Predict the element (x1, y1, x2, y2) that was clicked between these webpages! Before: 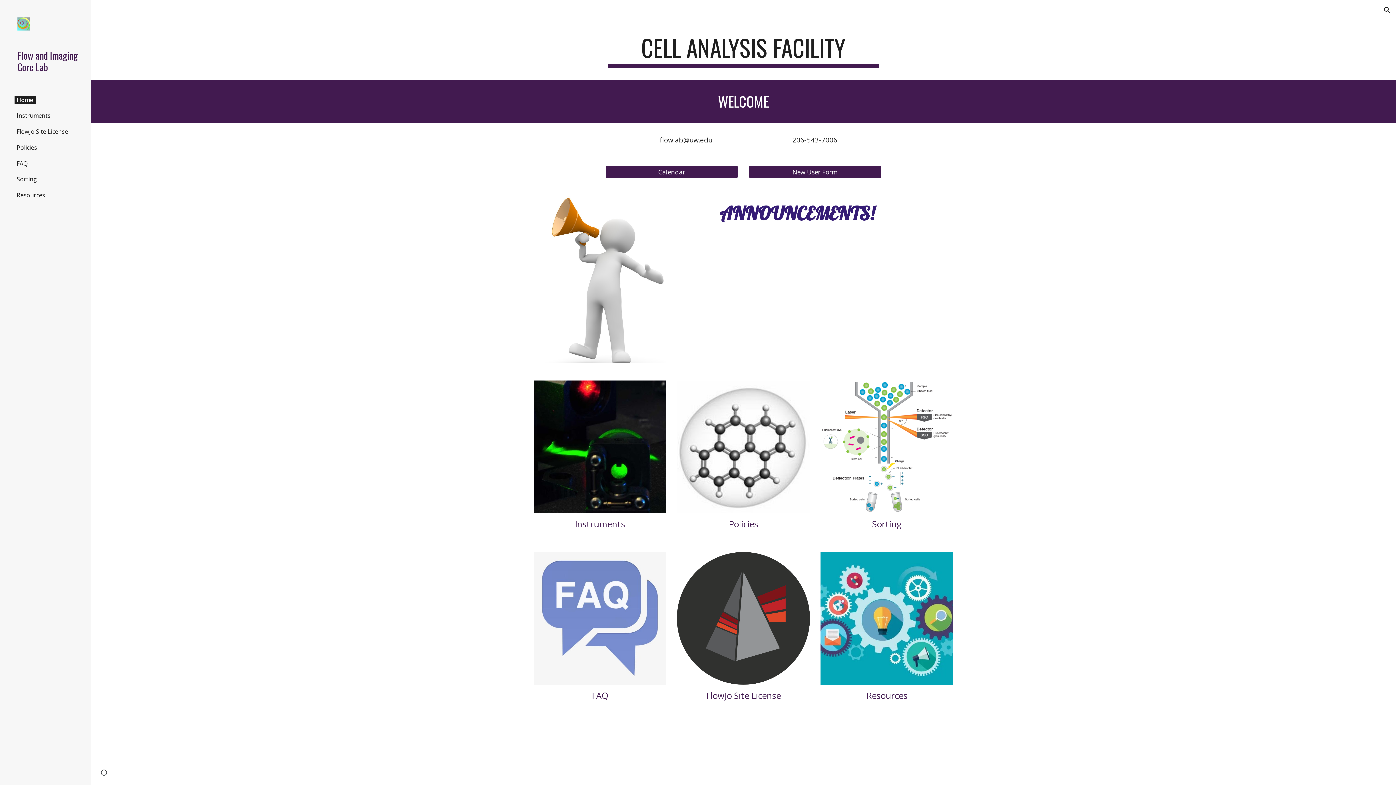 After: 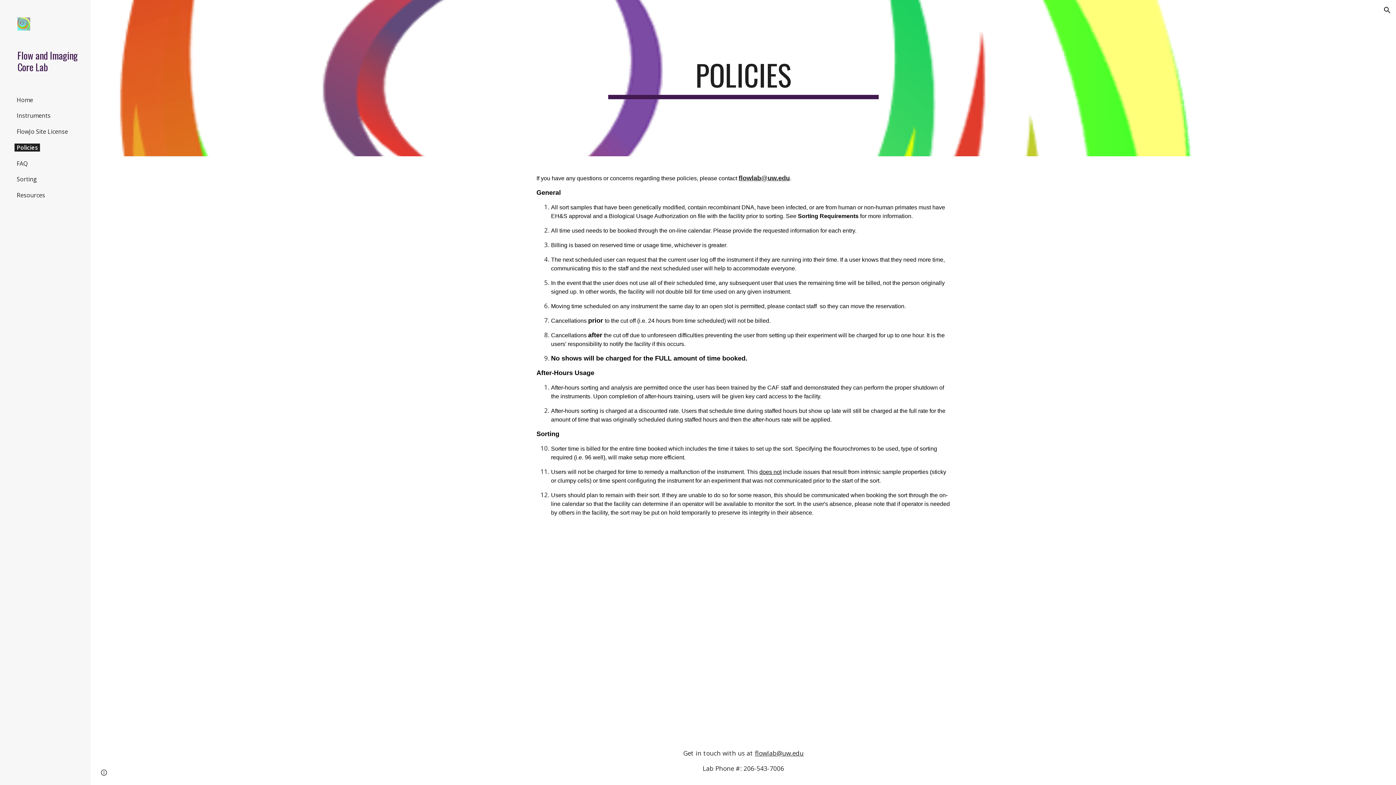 Action: label: Policies bbox: (728, 518, 758, 530)